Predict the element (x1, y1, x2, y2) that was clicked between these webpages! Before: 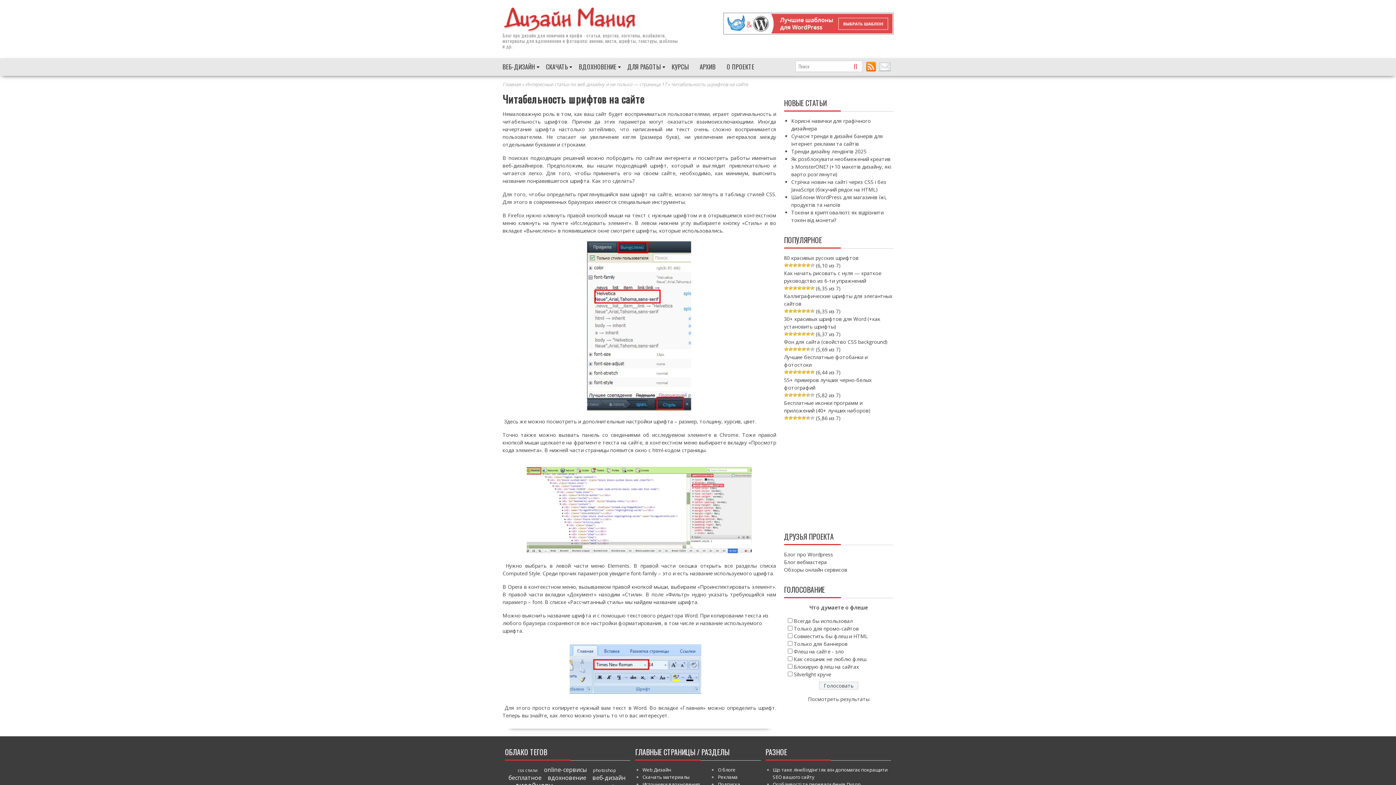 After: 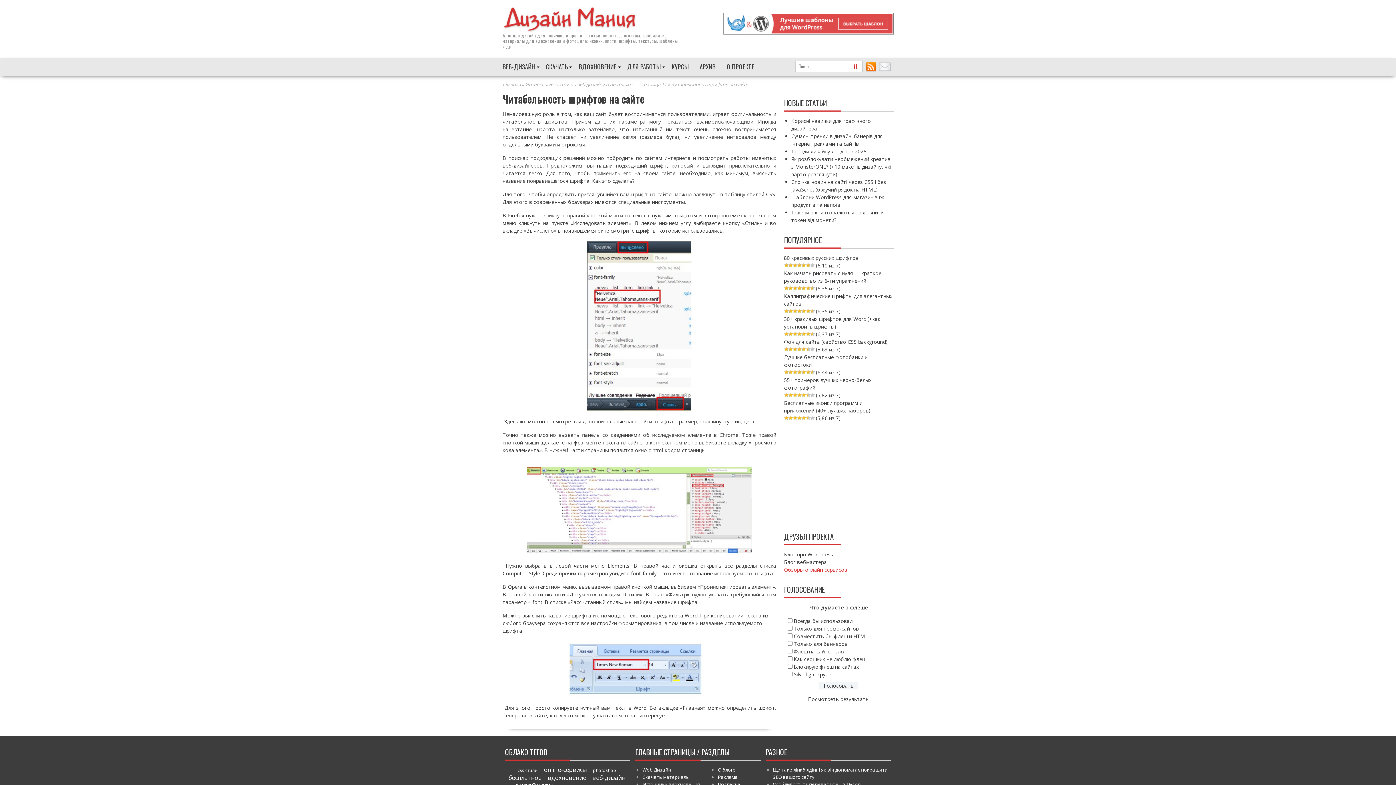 Action: label: Обзоры онлайн сервисов bbox: (784, 566, 847, 573)